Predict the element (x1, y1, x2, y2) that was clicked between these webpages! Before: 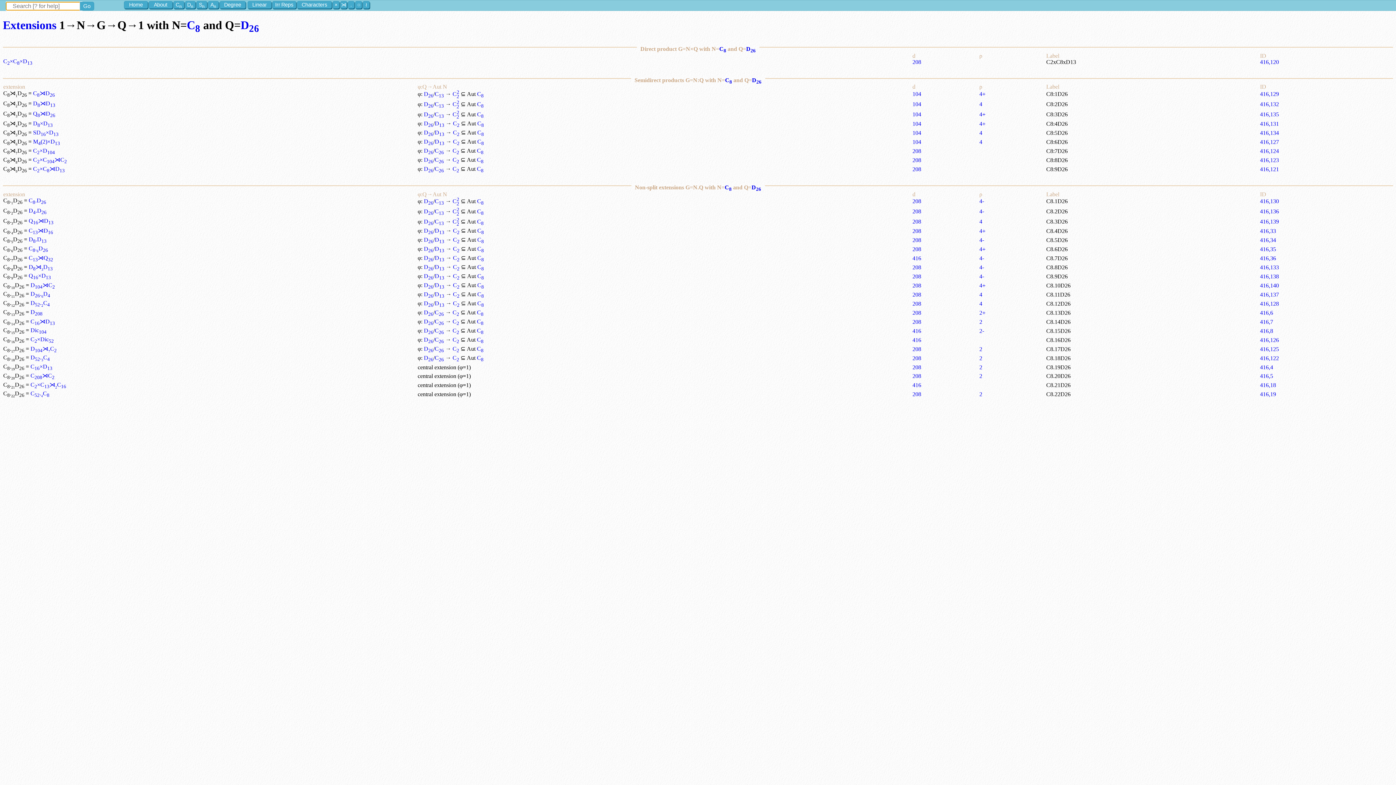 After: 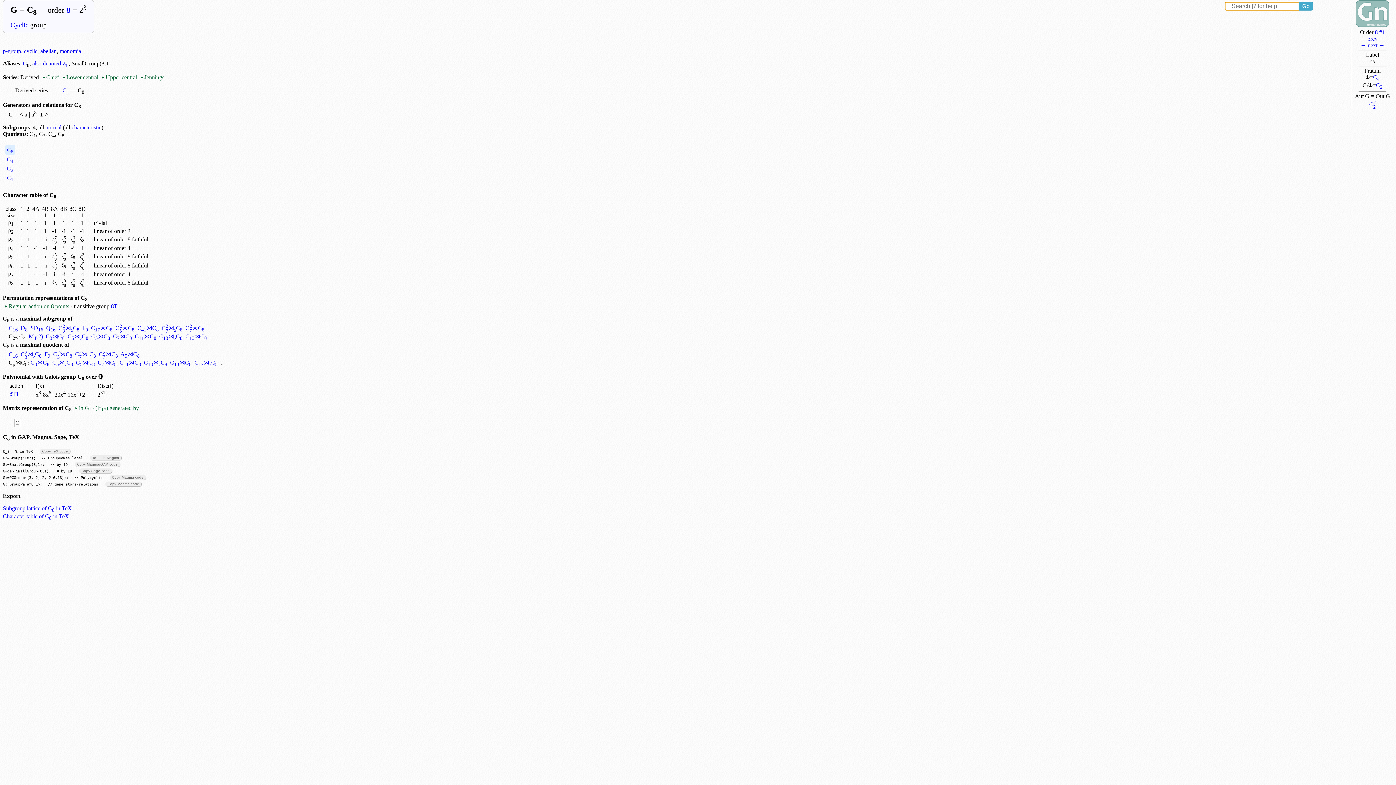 Action: label: C8 bbox: (477, 120, 484, 126)